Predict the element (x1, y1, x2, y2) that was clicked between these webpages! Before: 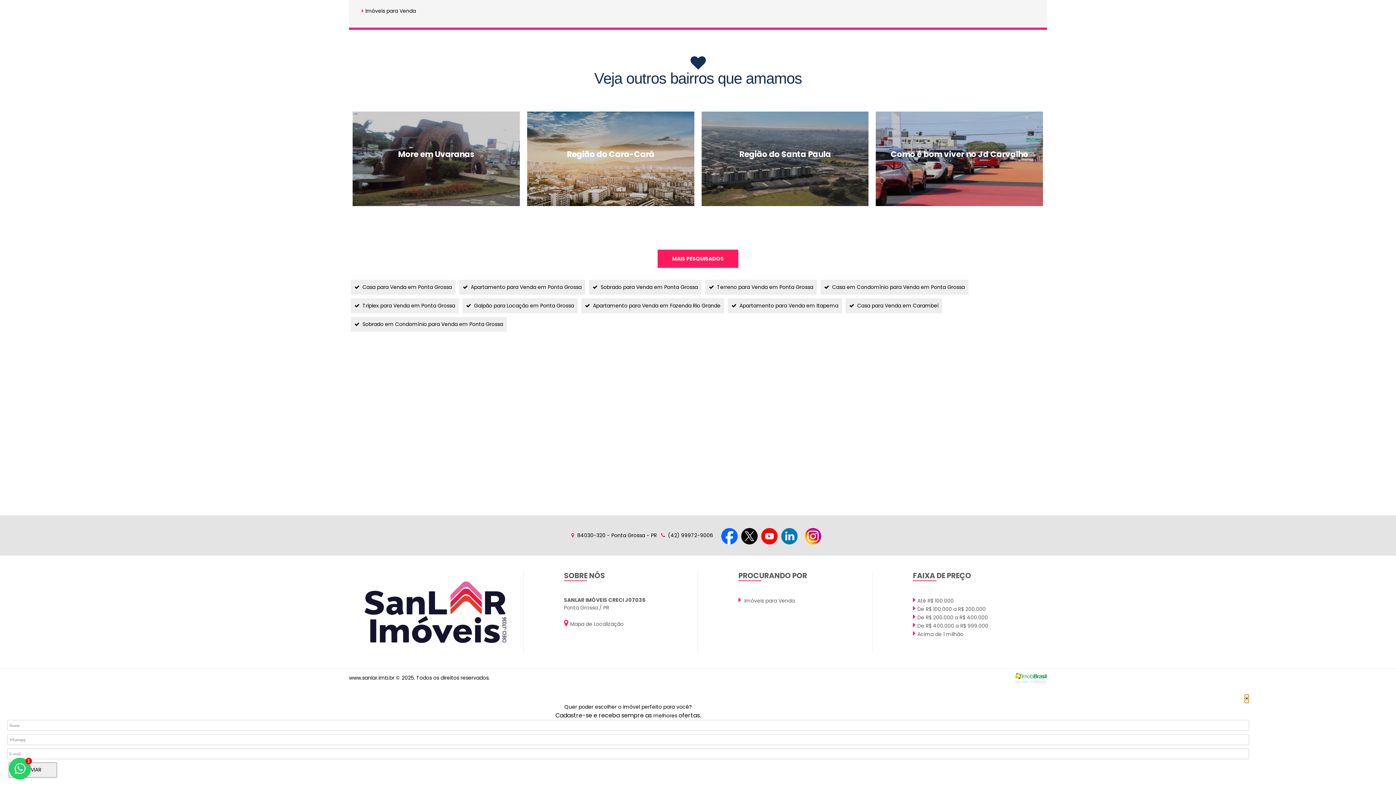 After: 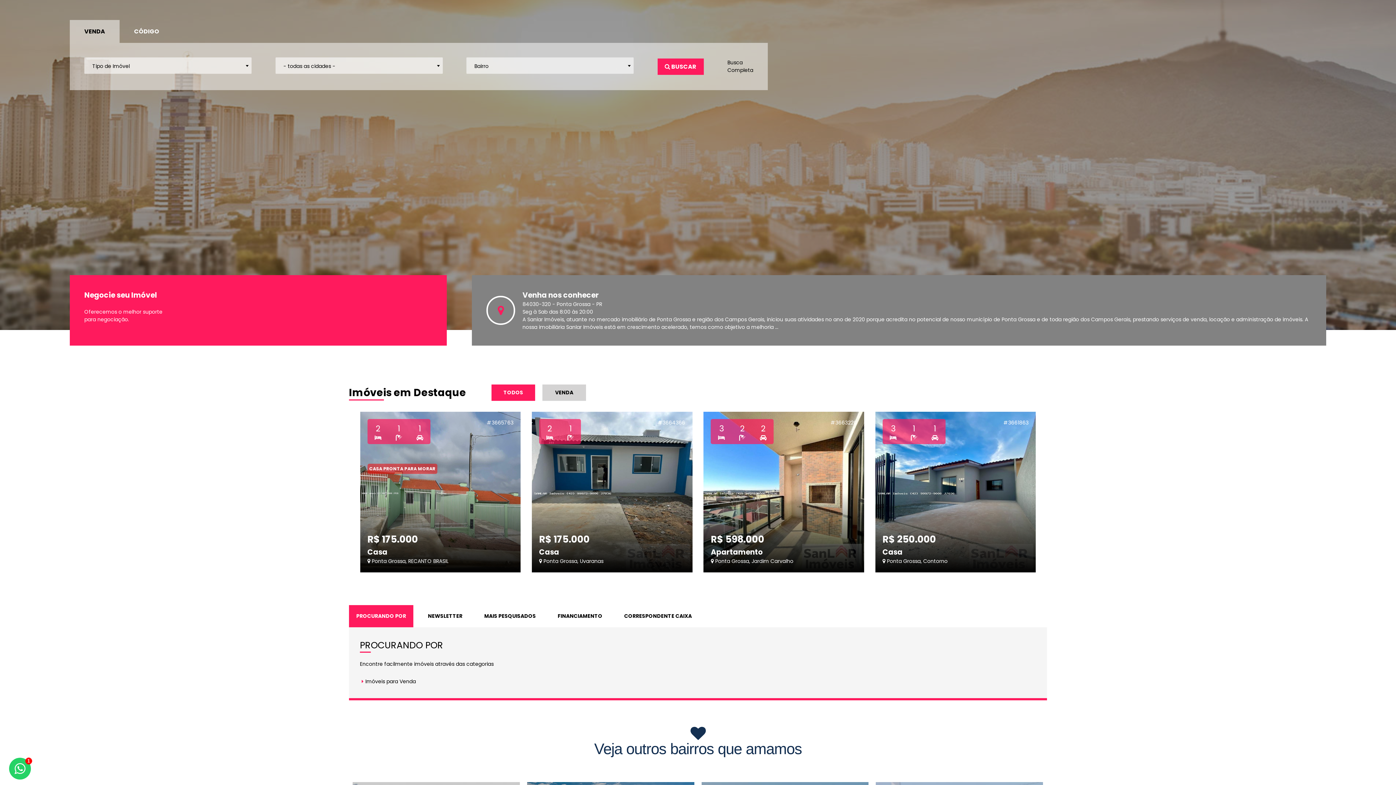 Action: label: TODOS bbox: (491, 710, 535, 726)